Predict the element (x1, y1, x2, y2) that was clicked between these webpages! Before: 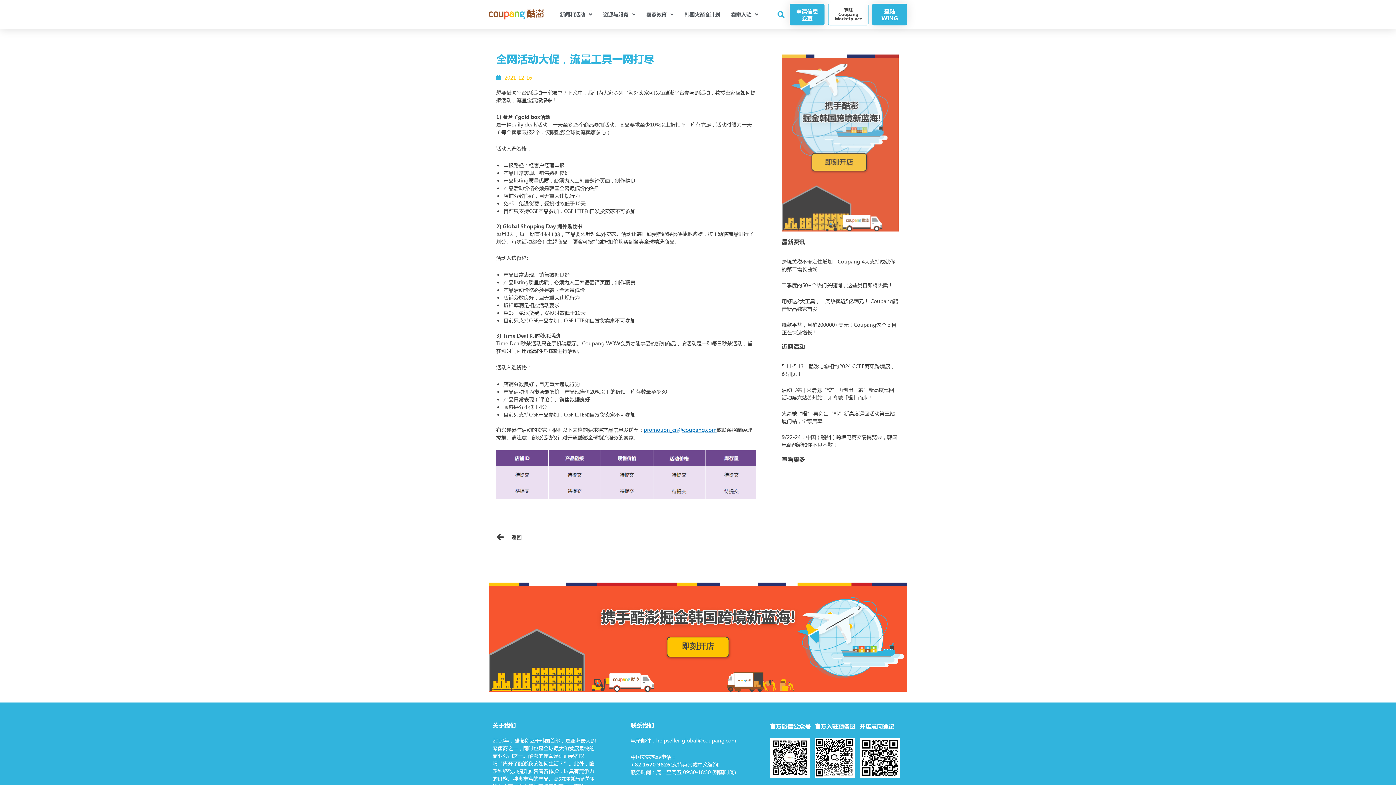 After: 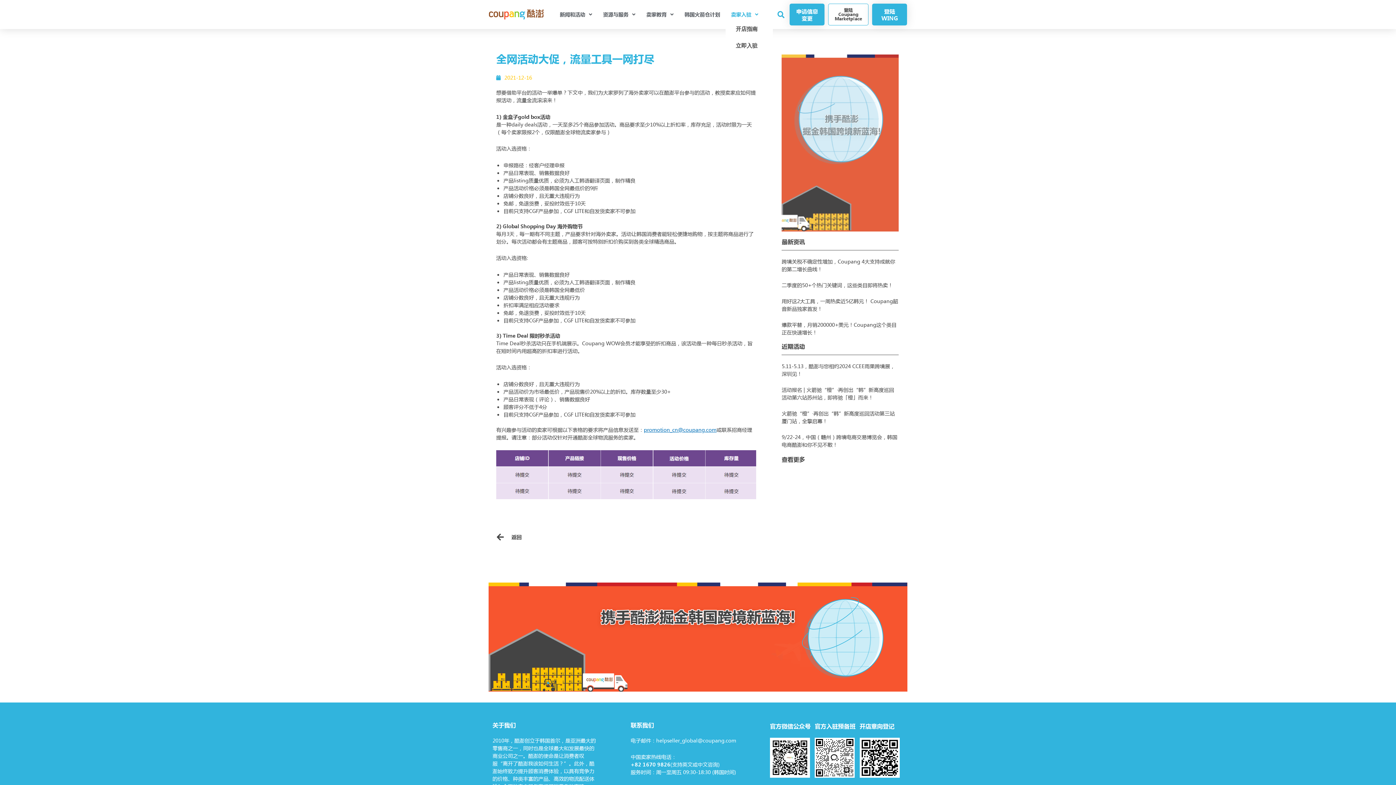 Action: bbox: (725, 8, 764, 20) label: 卖家入驻